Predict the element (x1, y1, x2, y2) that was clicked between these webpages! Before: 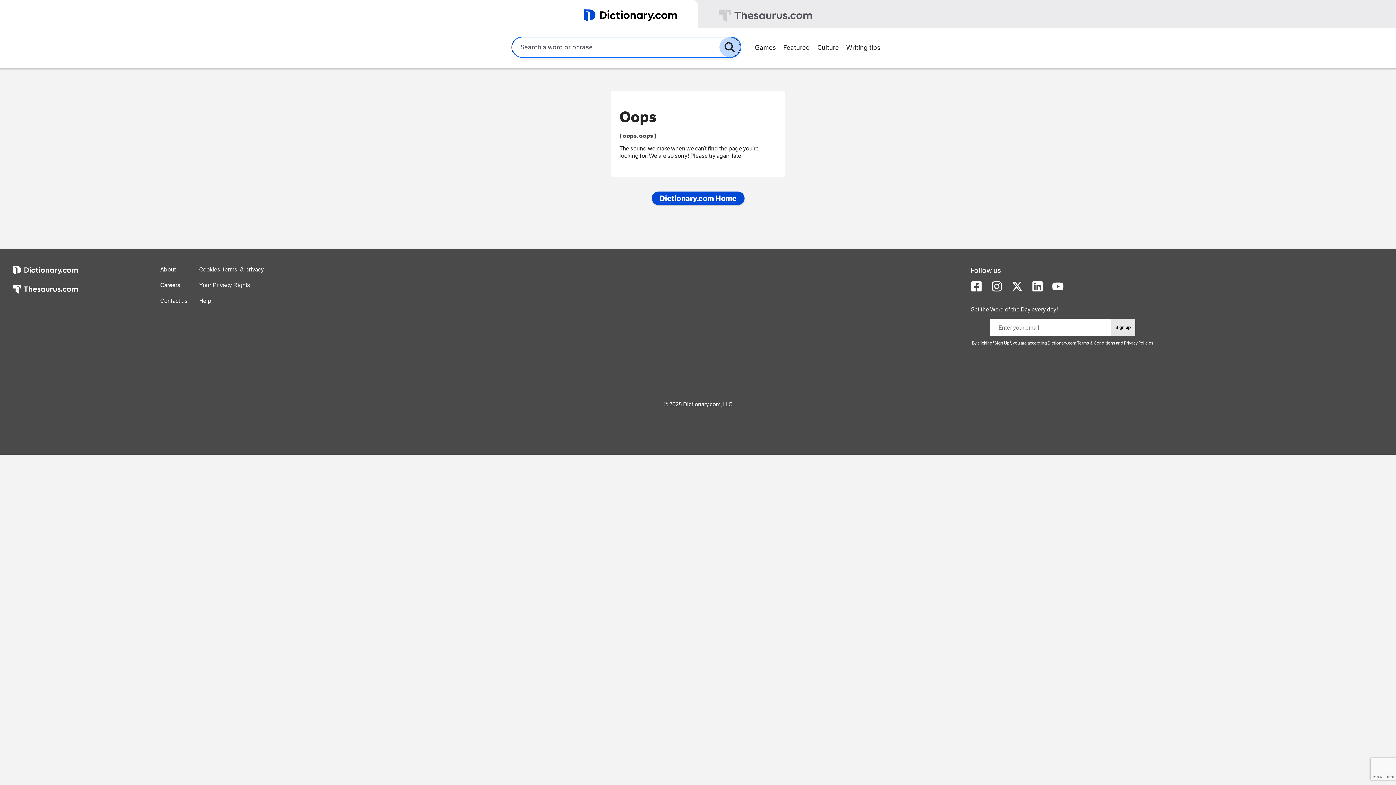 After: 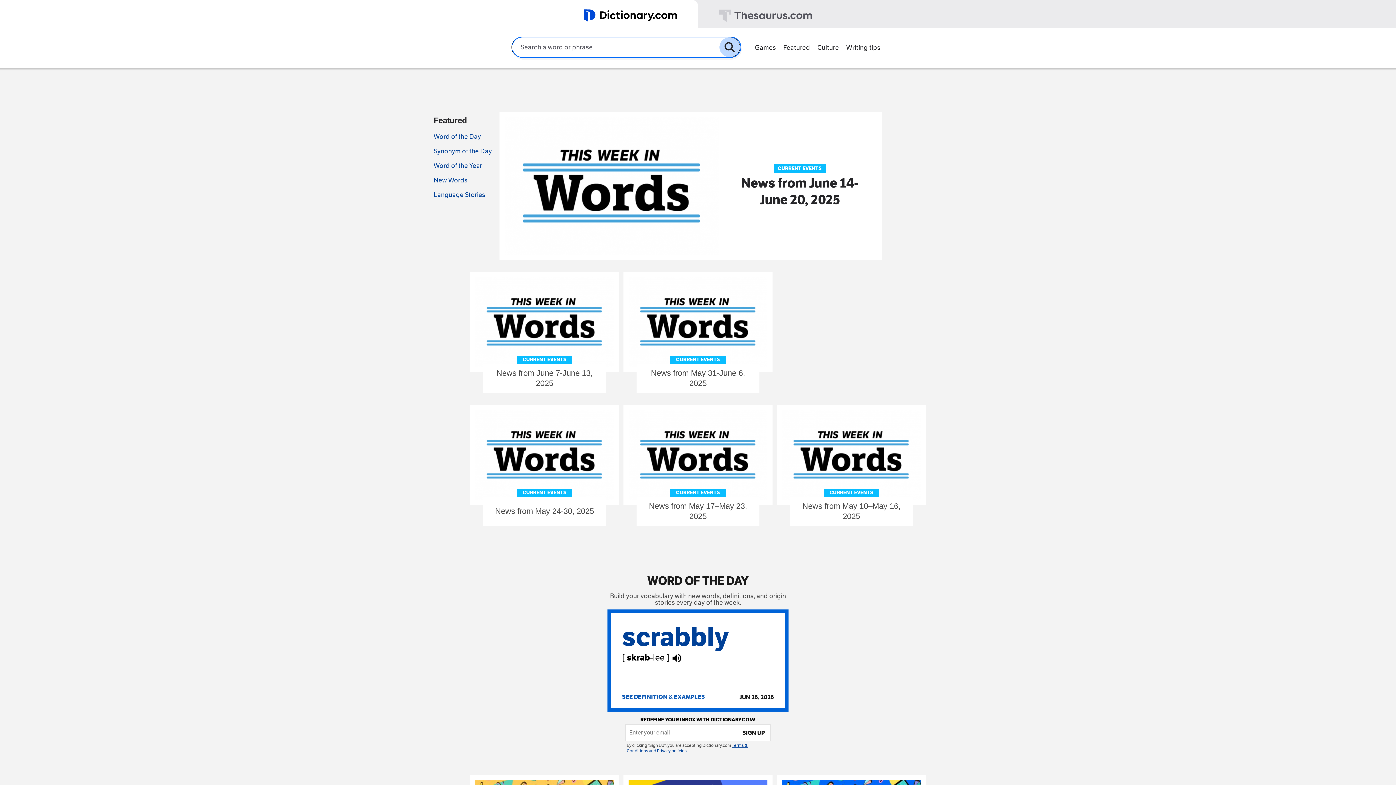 Action: bbox: (779, 40, 813, 53) label: Featured